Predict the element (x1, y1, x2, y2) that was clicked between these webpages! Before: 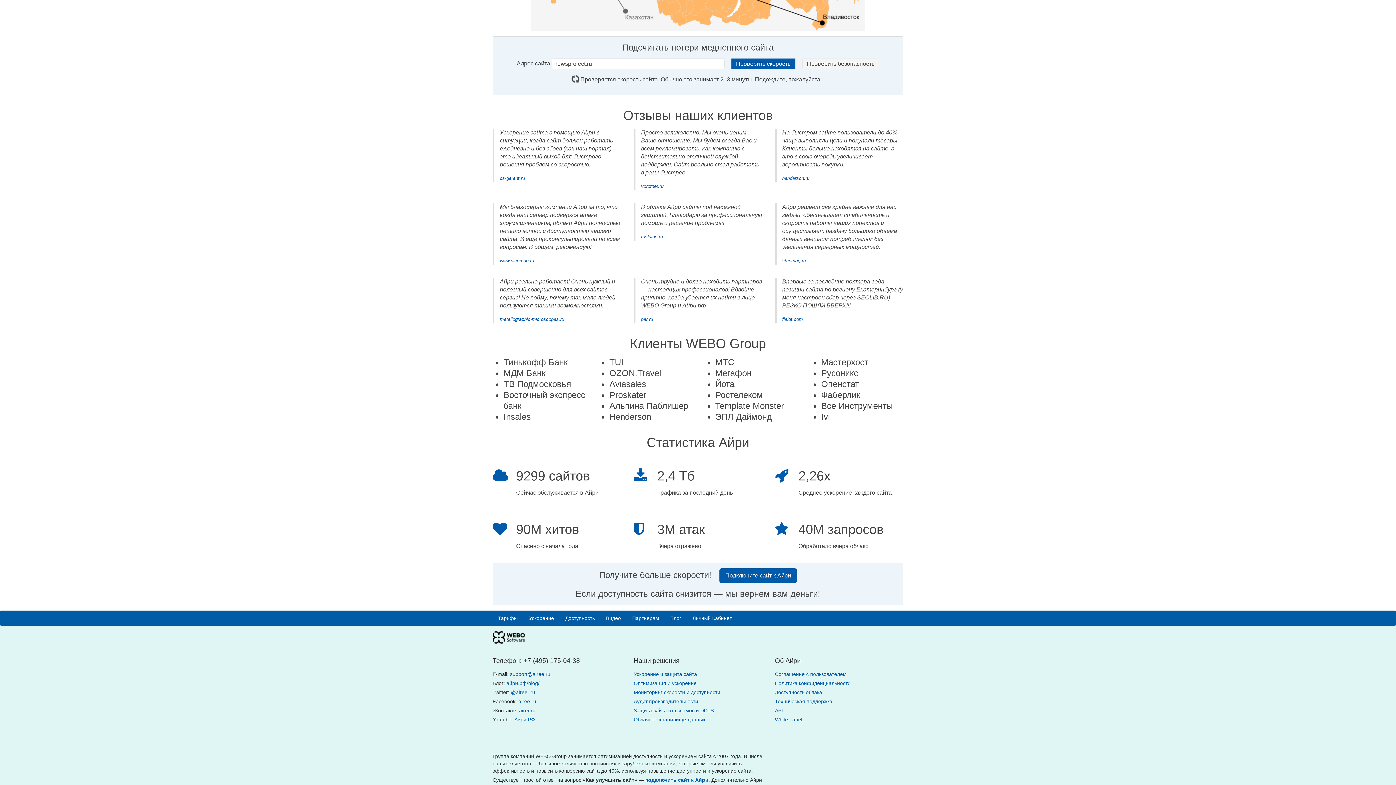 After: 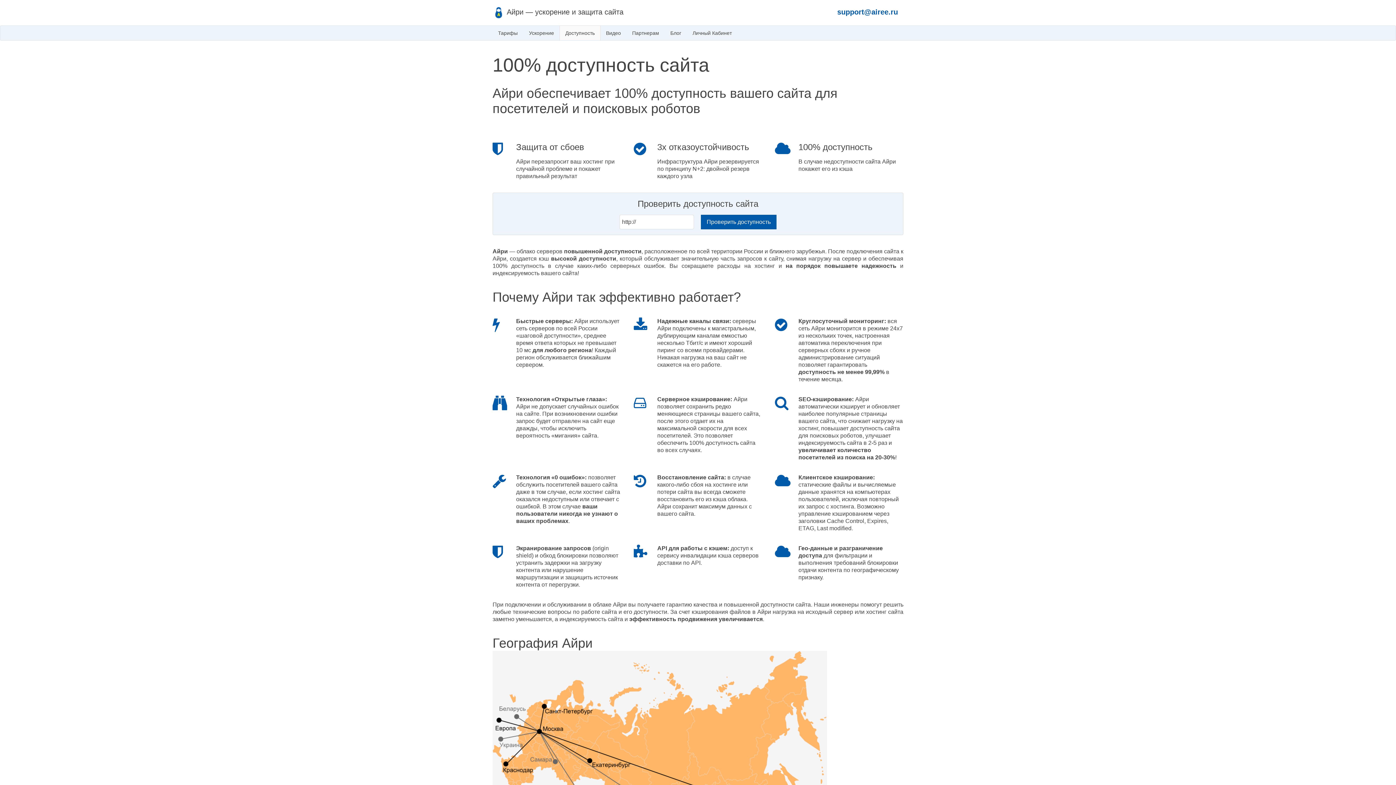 Action: label: Доступность bbox: (559, 610, 600, 625)